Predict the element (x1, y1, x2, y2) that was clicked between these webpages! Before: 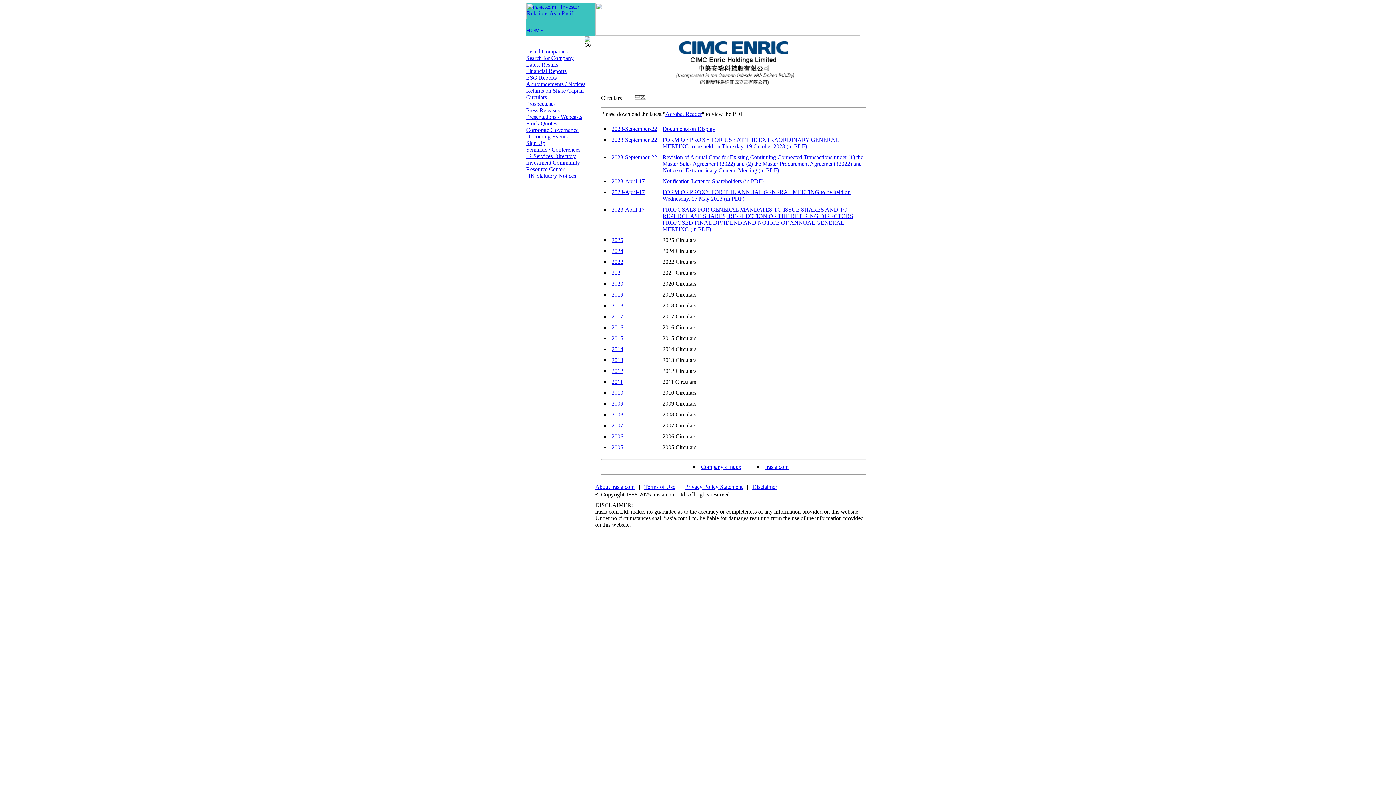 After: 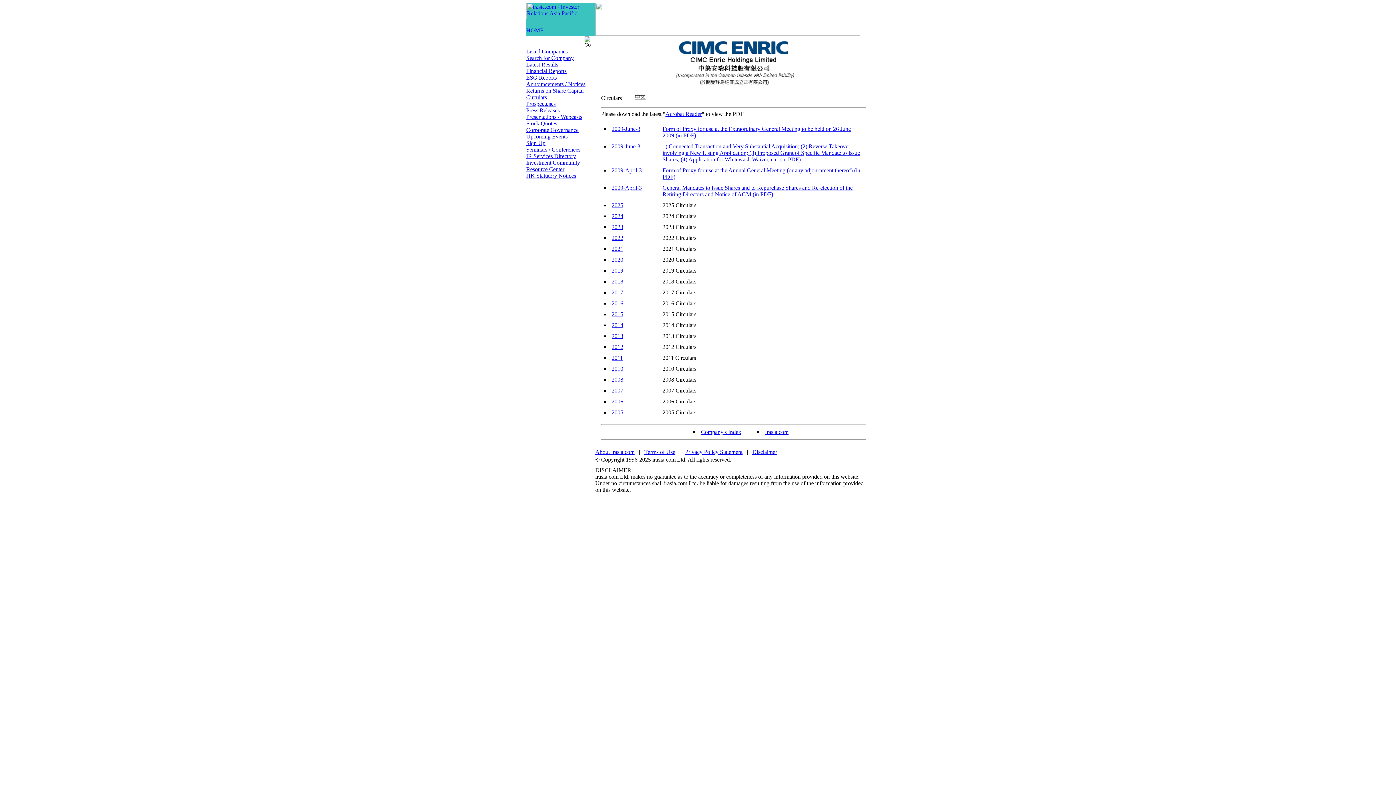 Action: label: 2009 bbox: (611, 400, 623, 406)